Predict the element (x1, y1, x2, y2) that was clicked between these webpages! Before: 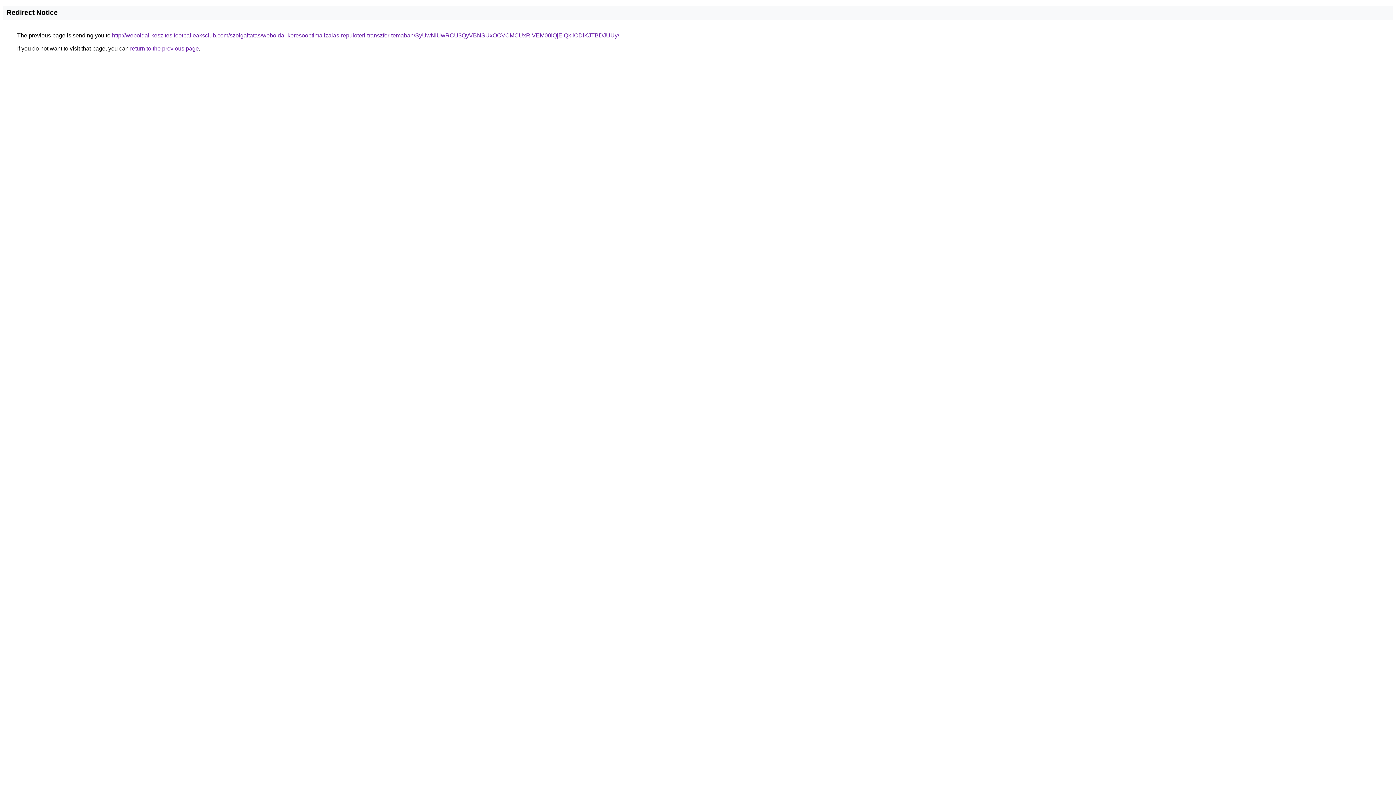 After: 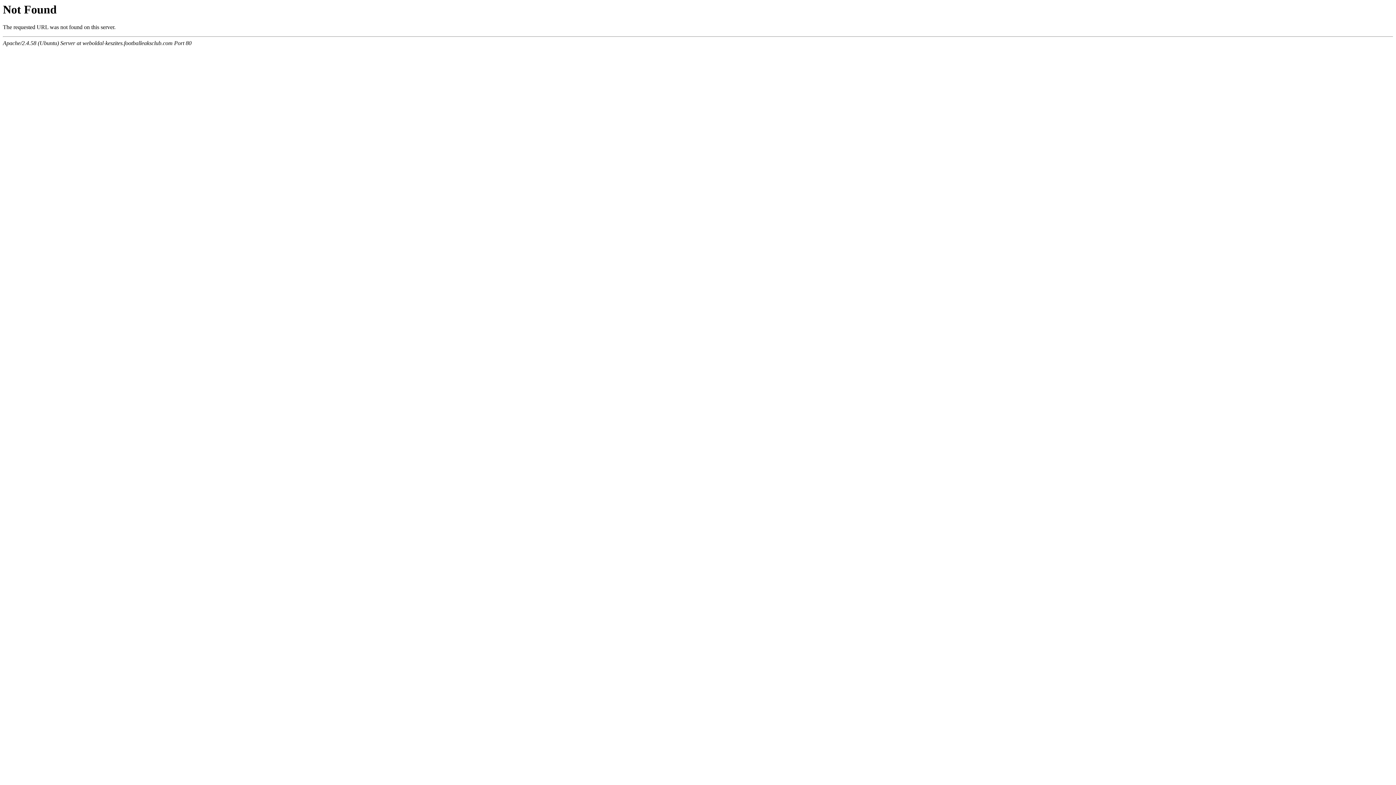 Action: label: http://weboldal-keszites.footballeaksclub.com/szolgaltatas/weboldal-keresooptimalizalas-repuloteri-transzfer-temaban/SyUwNiUwRCU3QyVBNSUxOCVCMCUxRiVEM00lQjElQkIlODlKJTBDJUUy/ bbox: (112, 32, 619, 38)